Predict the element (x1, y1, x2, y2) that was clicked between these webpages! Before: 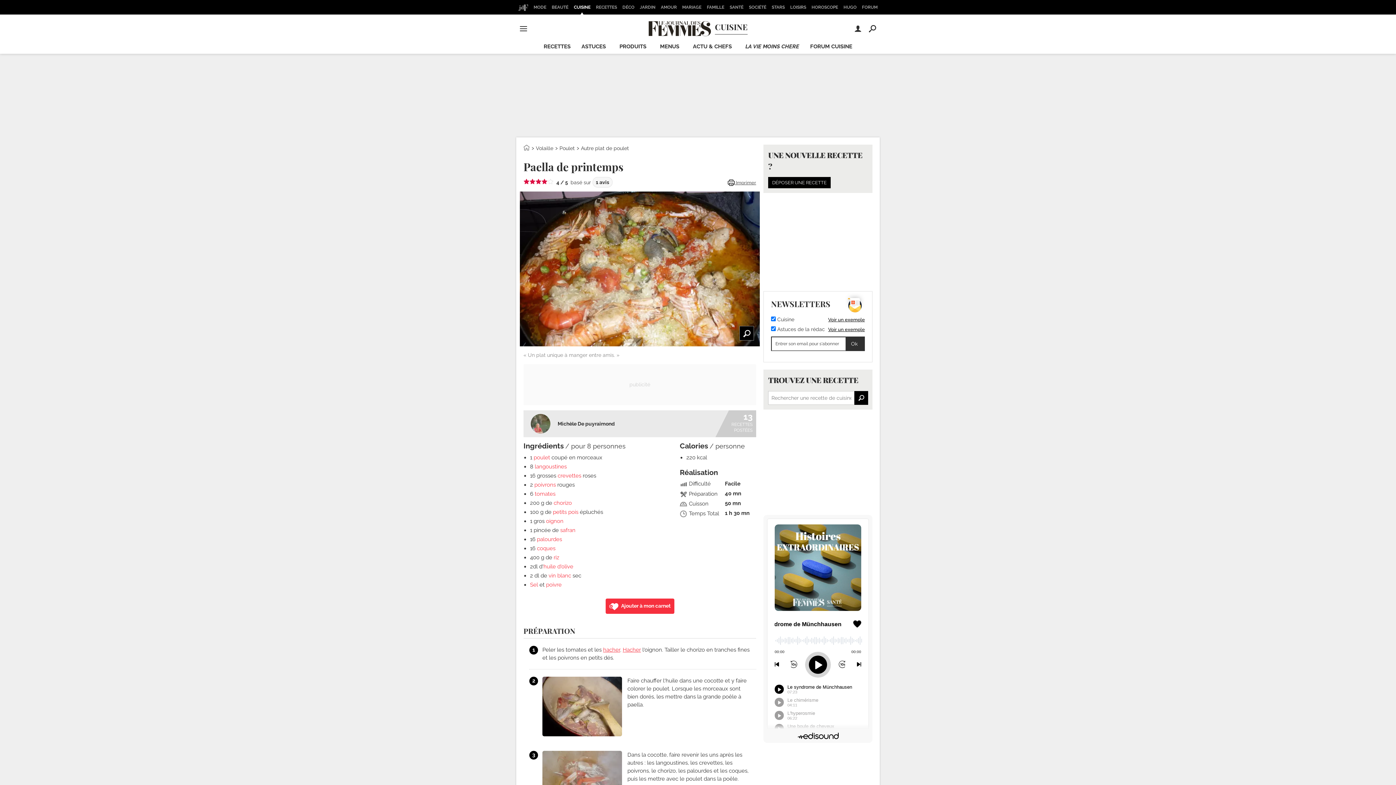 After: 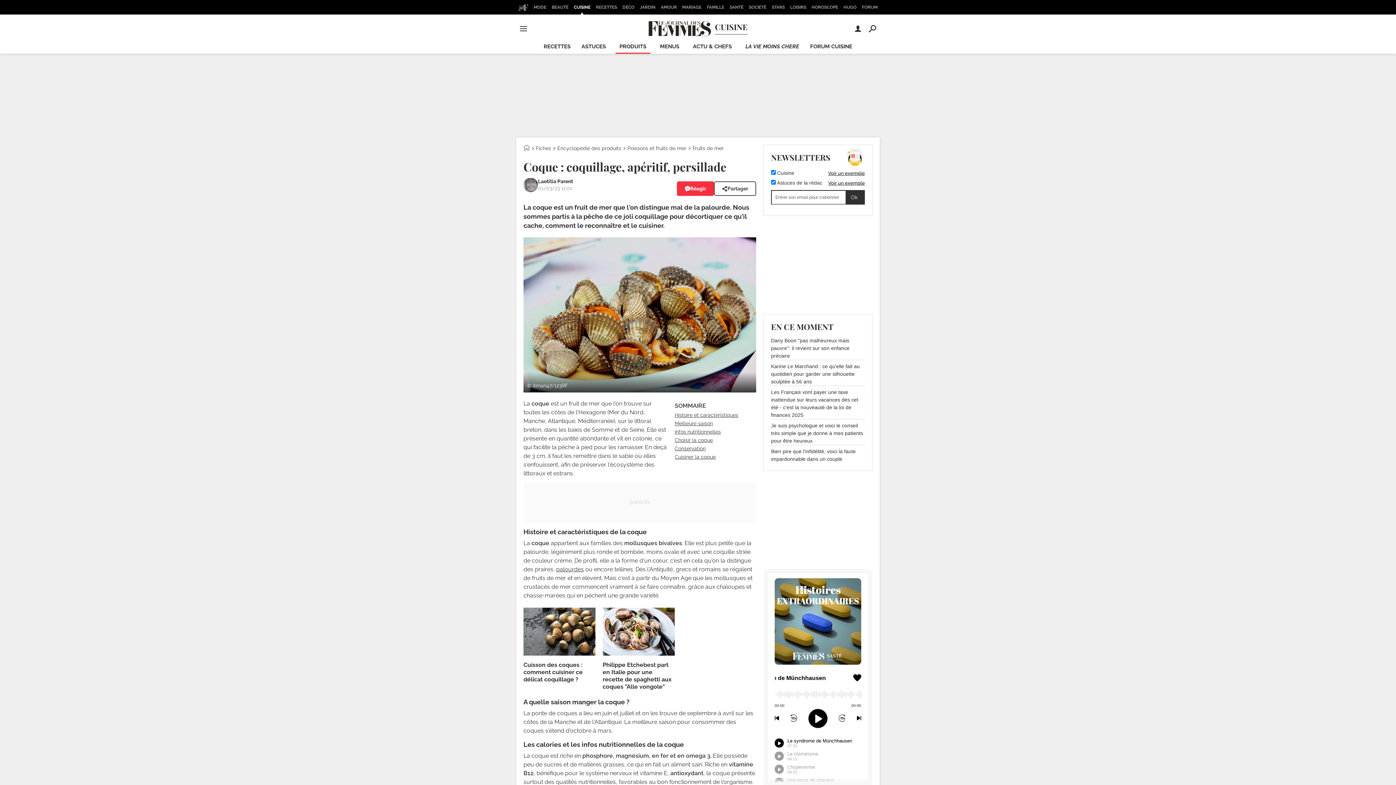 Action: label: coques bbox: (537, 545, 555, 552)